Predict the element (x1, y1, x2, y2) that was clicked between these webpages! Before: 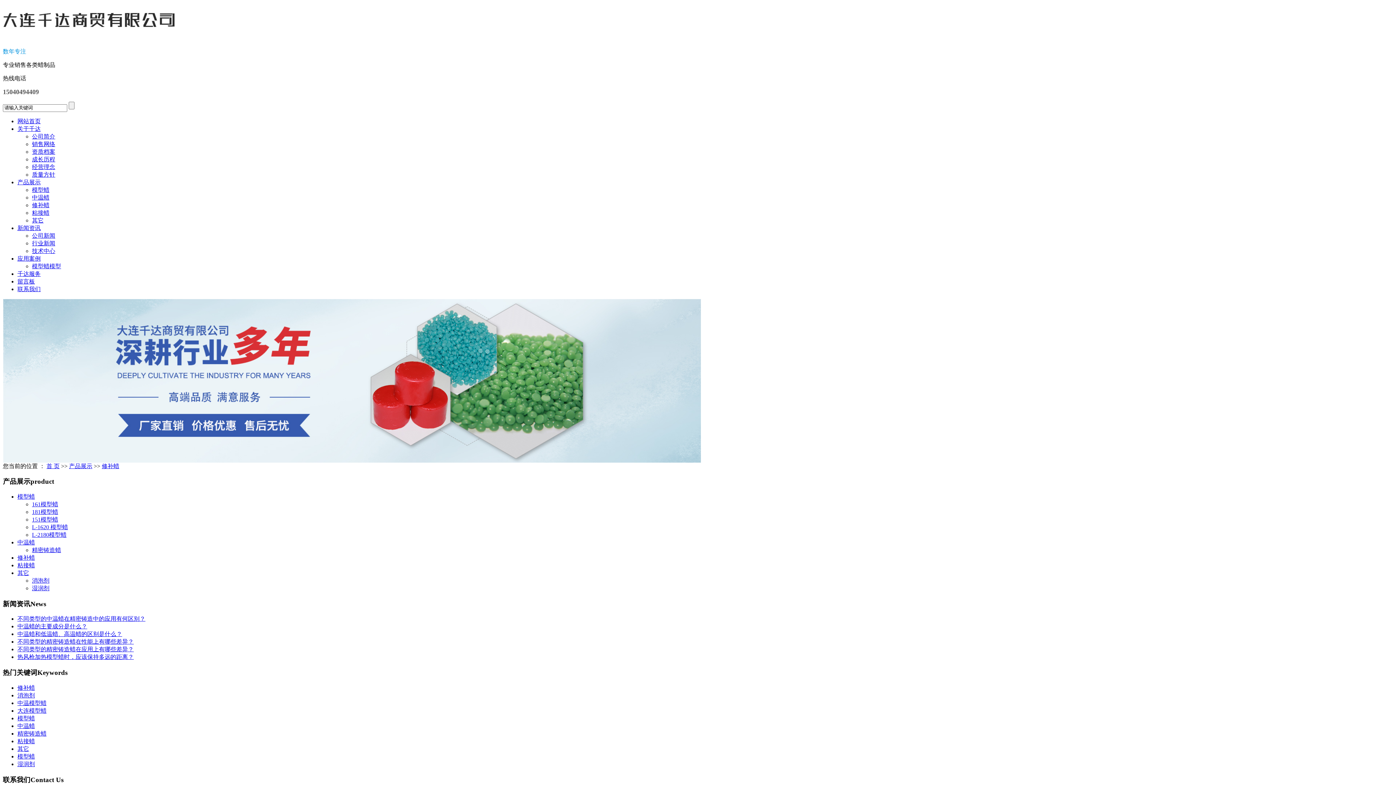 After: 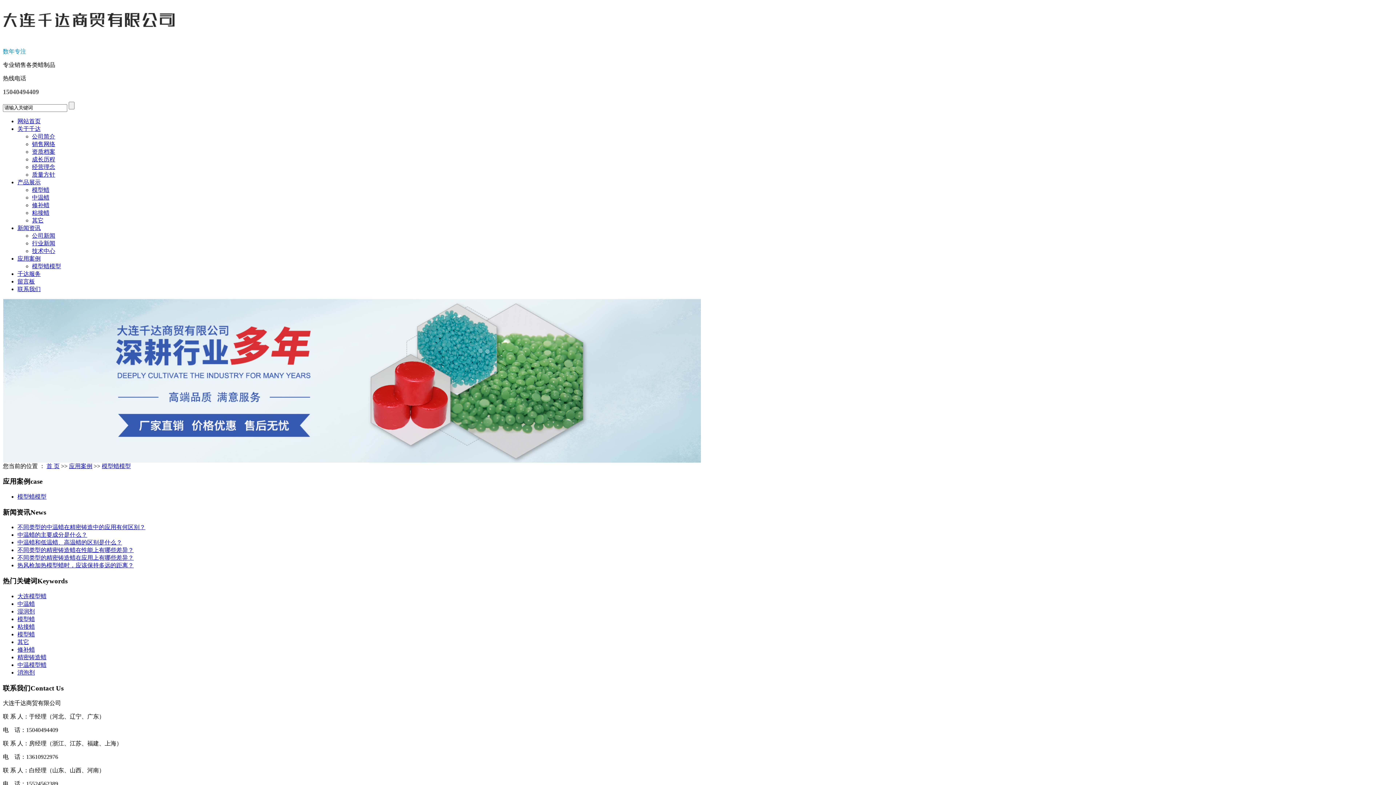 Action: bbox: (32, 263, 61, 269) label: 模型蜡模型